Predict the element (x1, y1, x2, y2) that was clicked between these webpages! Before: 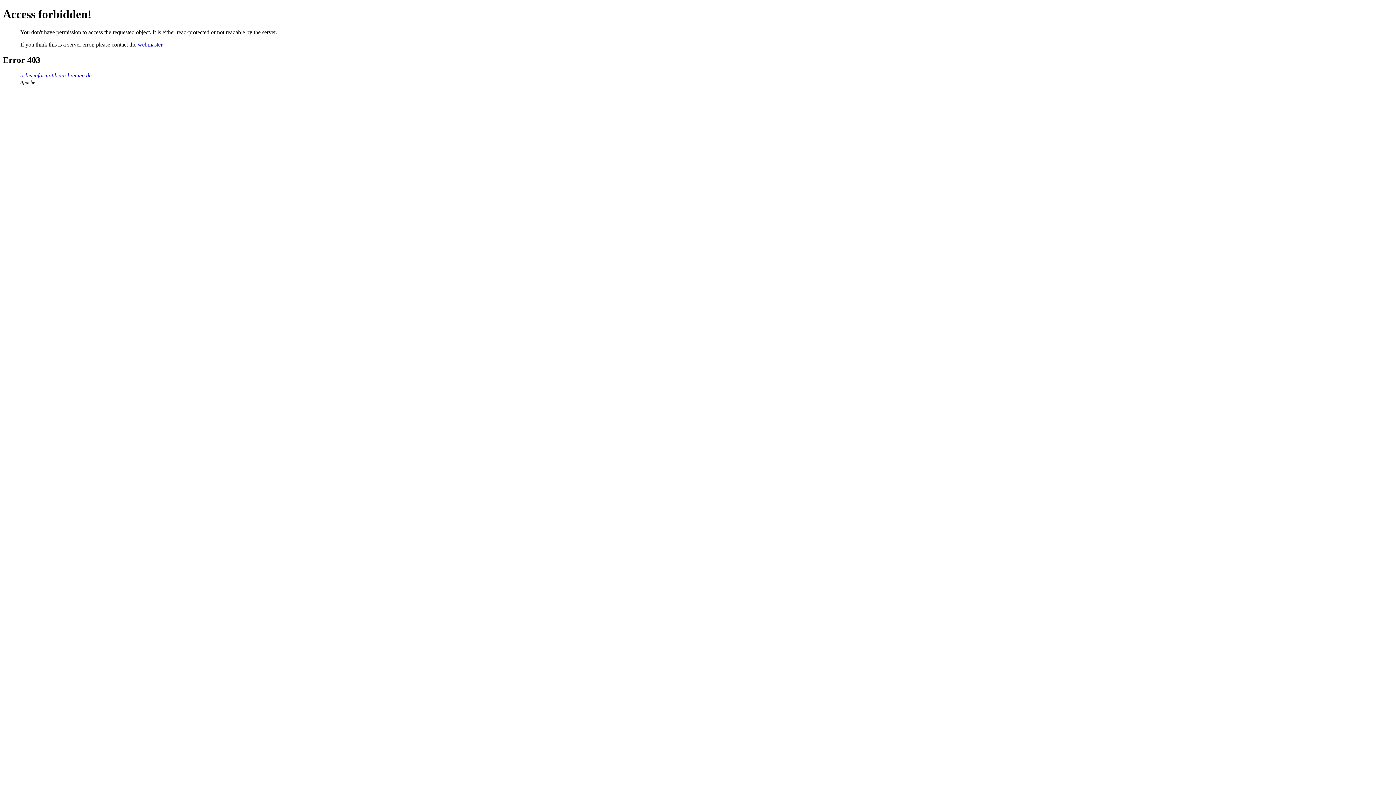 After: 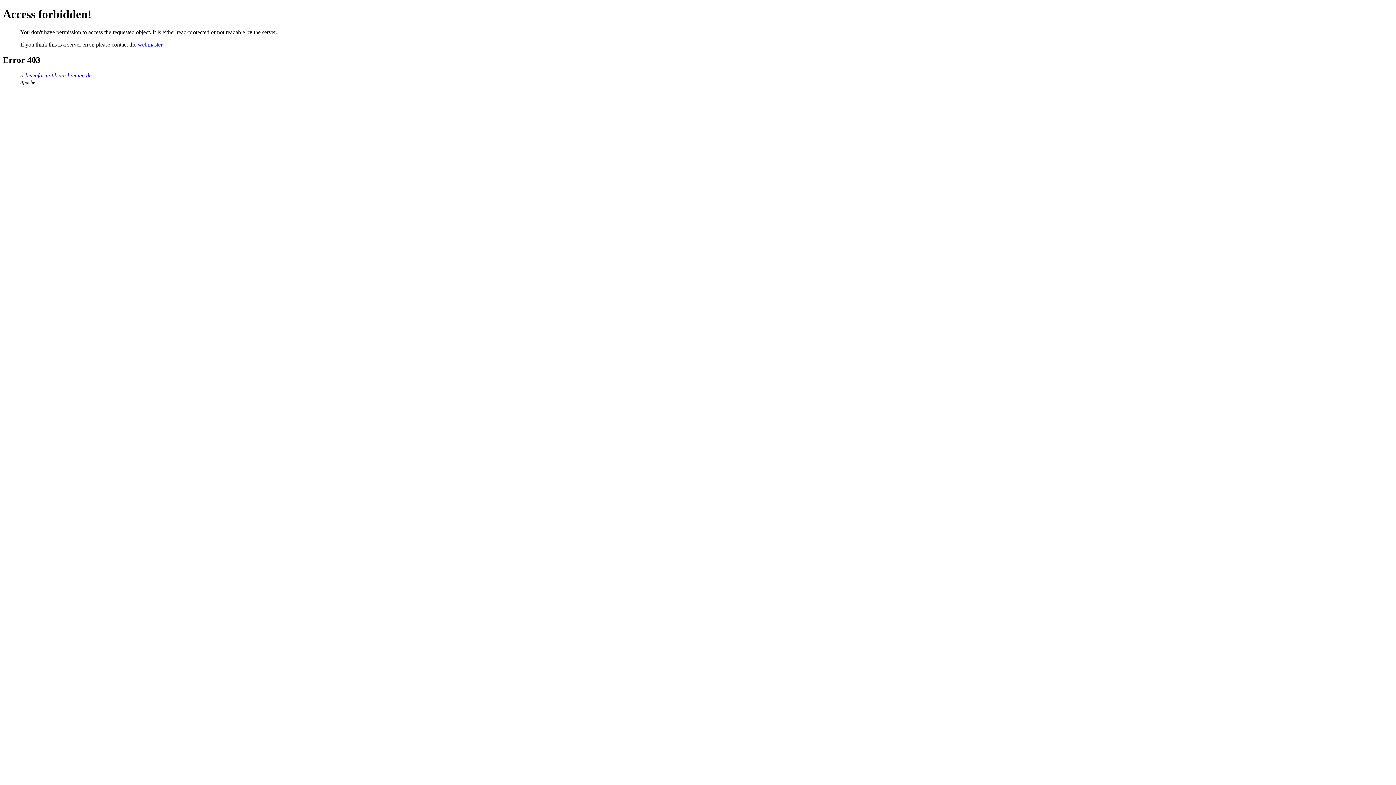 Action: bbox: (137, 41, 162, 47) label: webmaster